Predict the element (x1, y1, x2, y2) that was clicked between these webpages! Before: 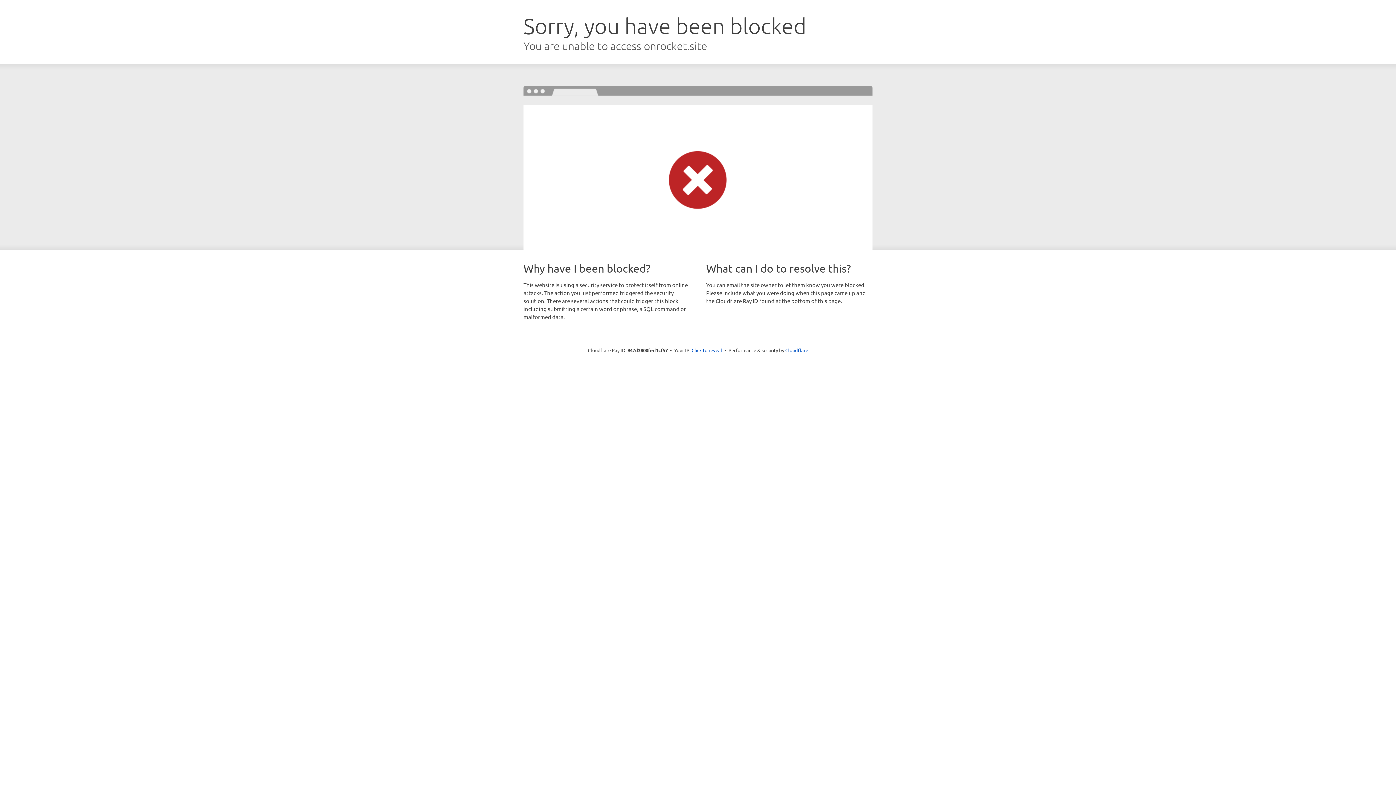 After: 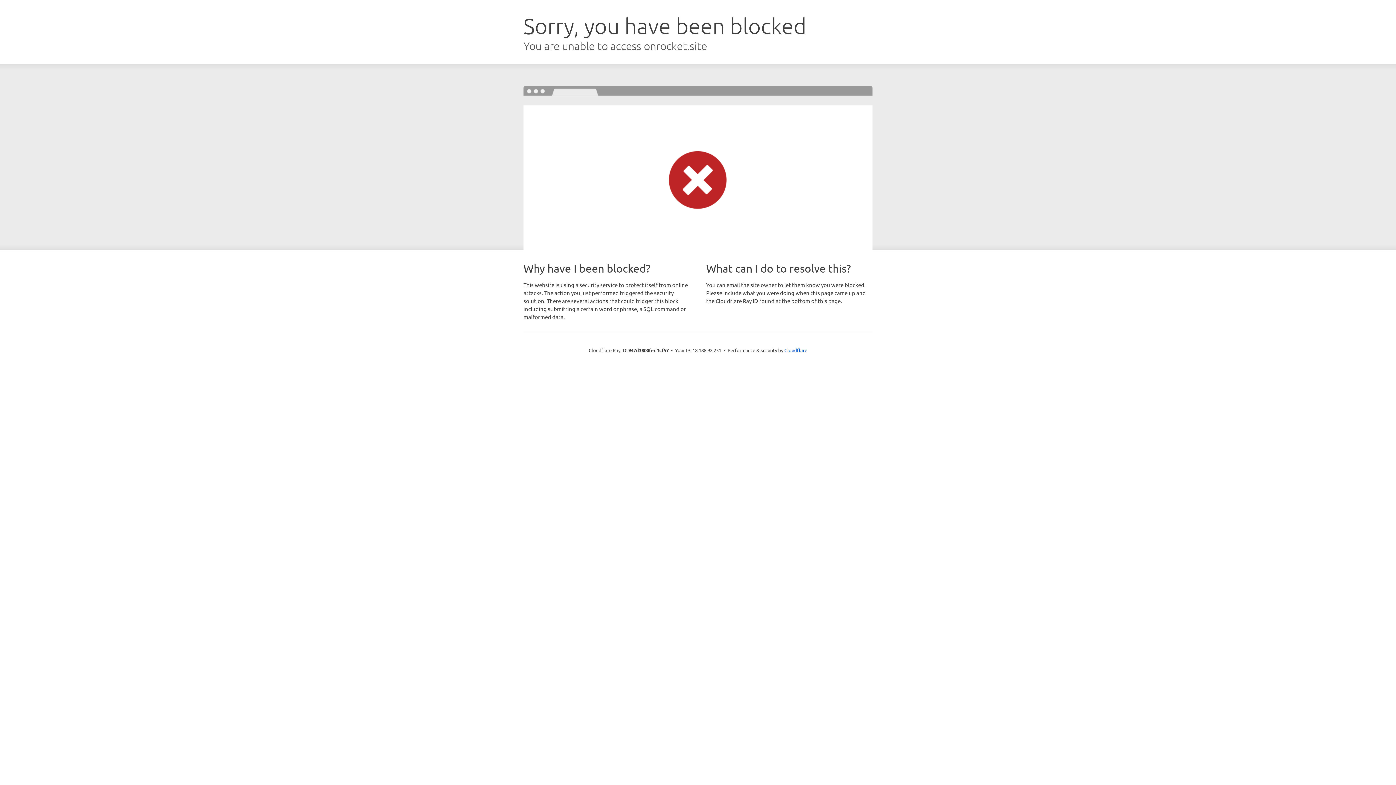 Action: label: Click to reveal bbox: (691, 346, 722, 353)